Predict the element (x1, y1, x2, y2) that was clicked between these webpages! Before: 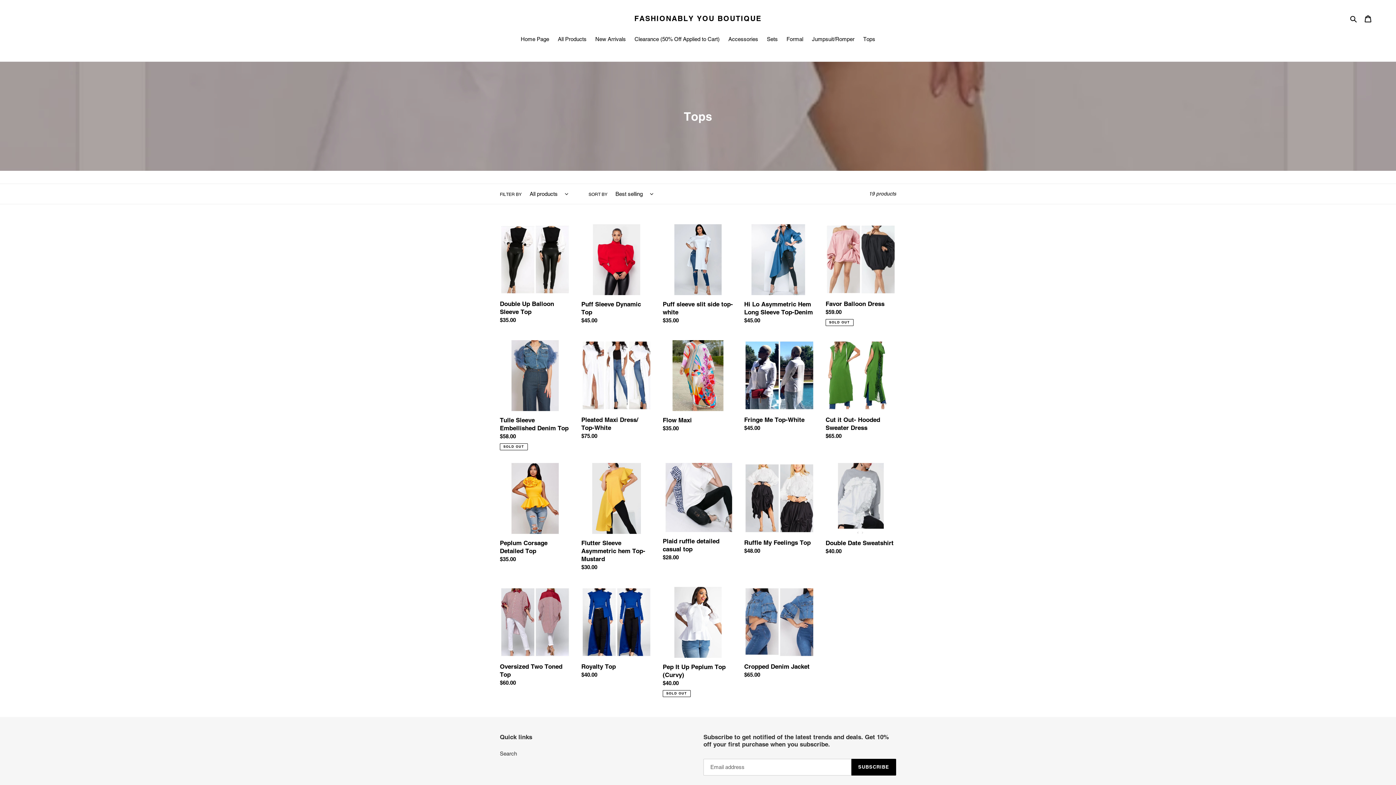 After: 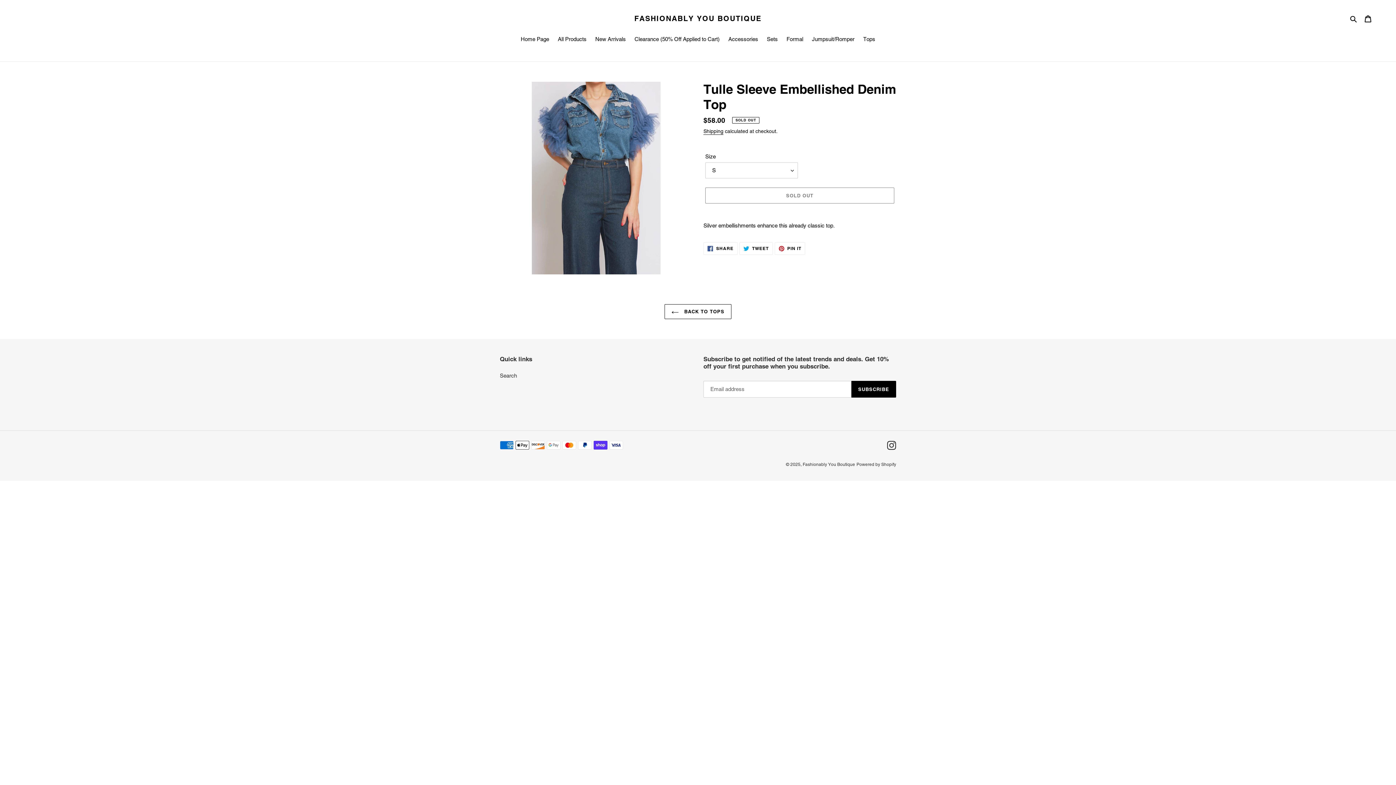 Action: bbox: (500, 340, 570, 450) label: Tulle Sleeve Embellished Denim Top